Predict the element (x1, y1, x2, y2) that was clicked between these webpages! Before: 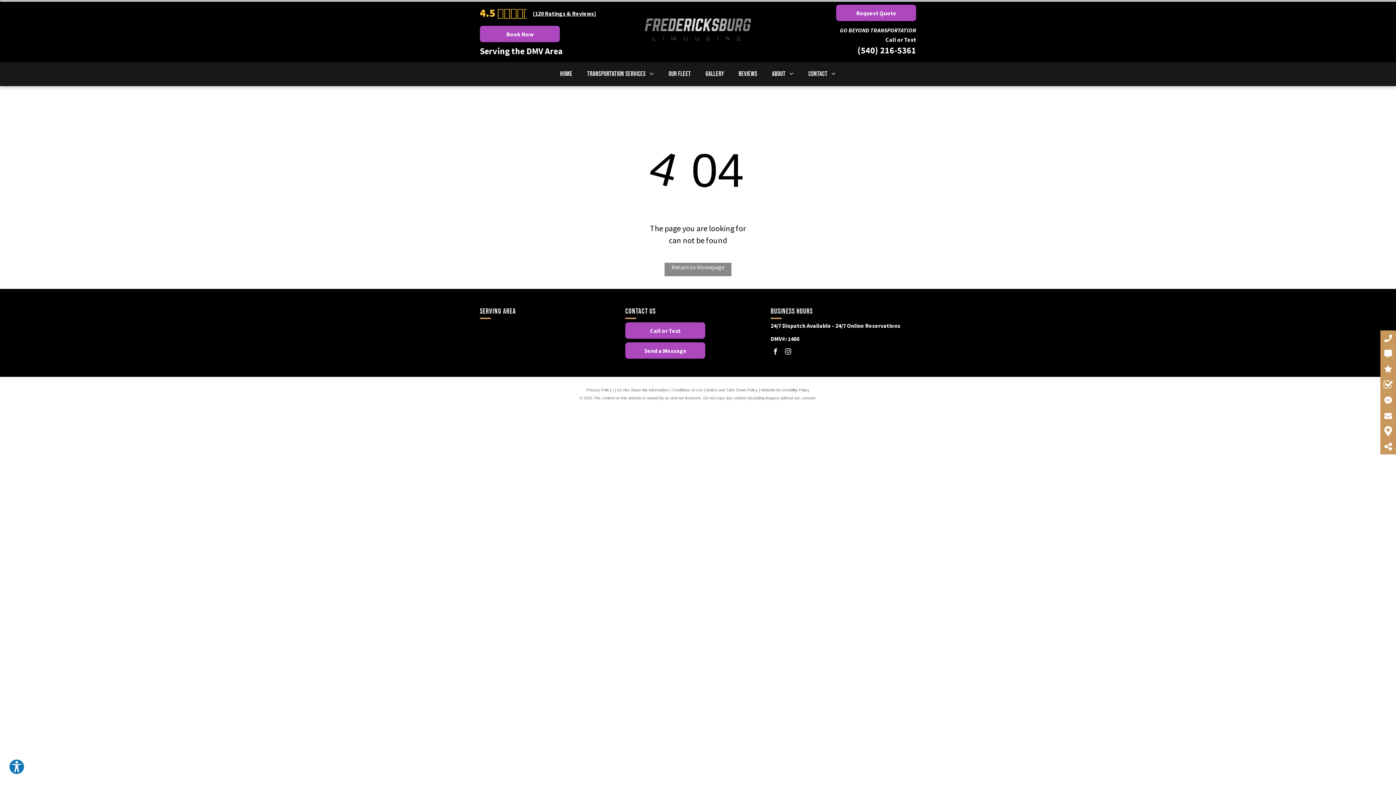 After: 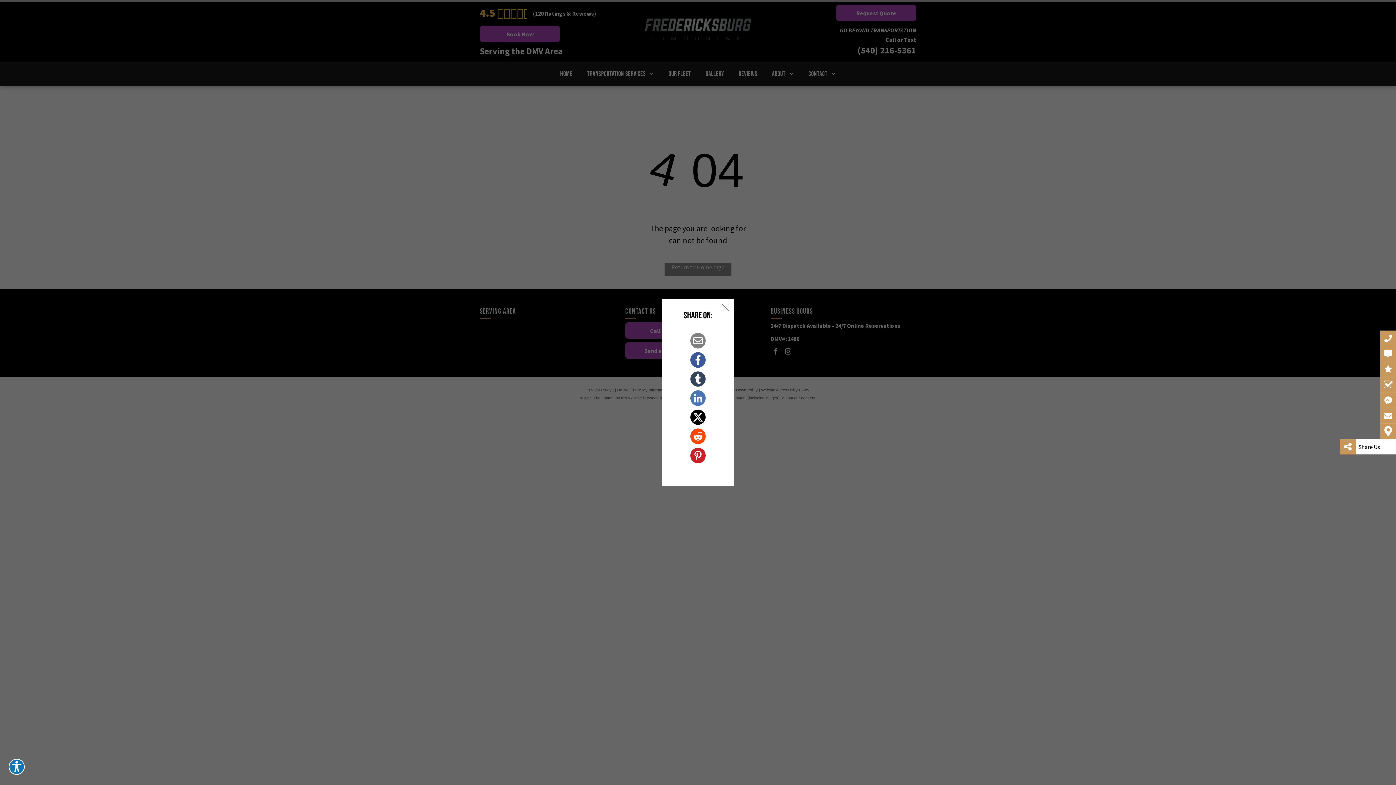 Action: bbox: (1380, 442, 1396, 451)